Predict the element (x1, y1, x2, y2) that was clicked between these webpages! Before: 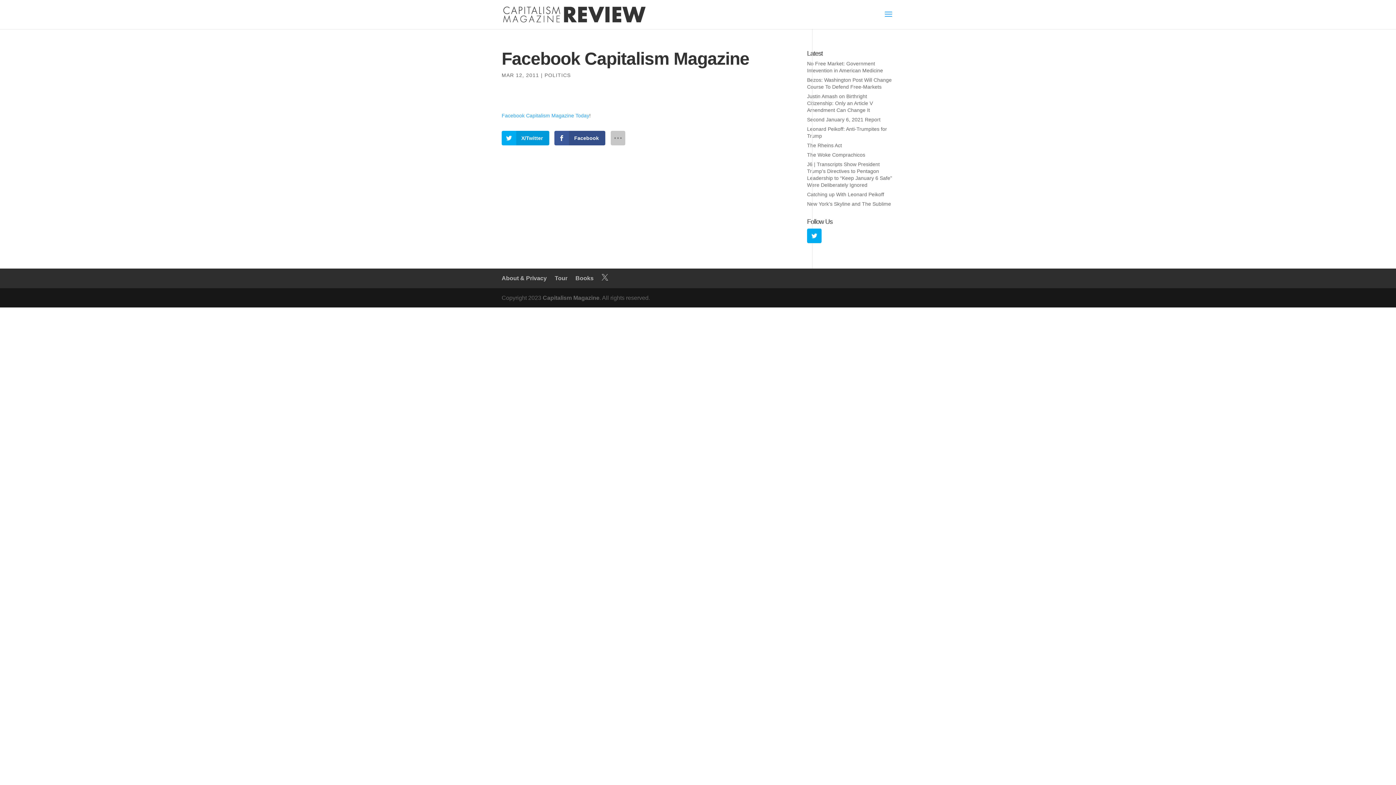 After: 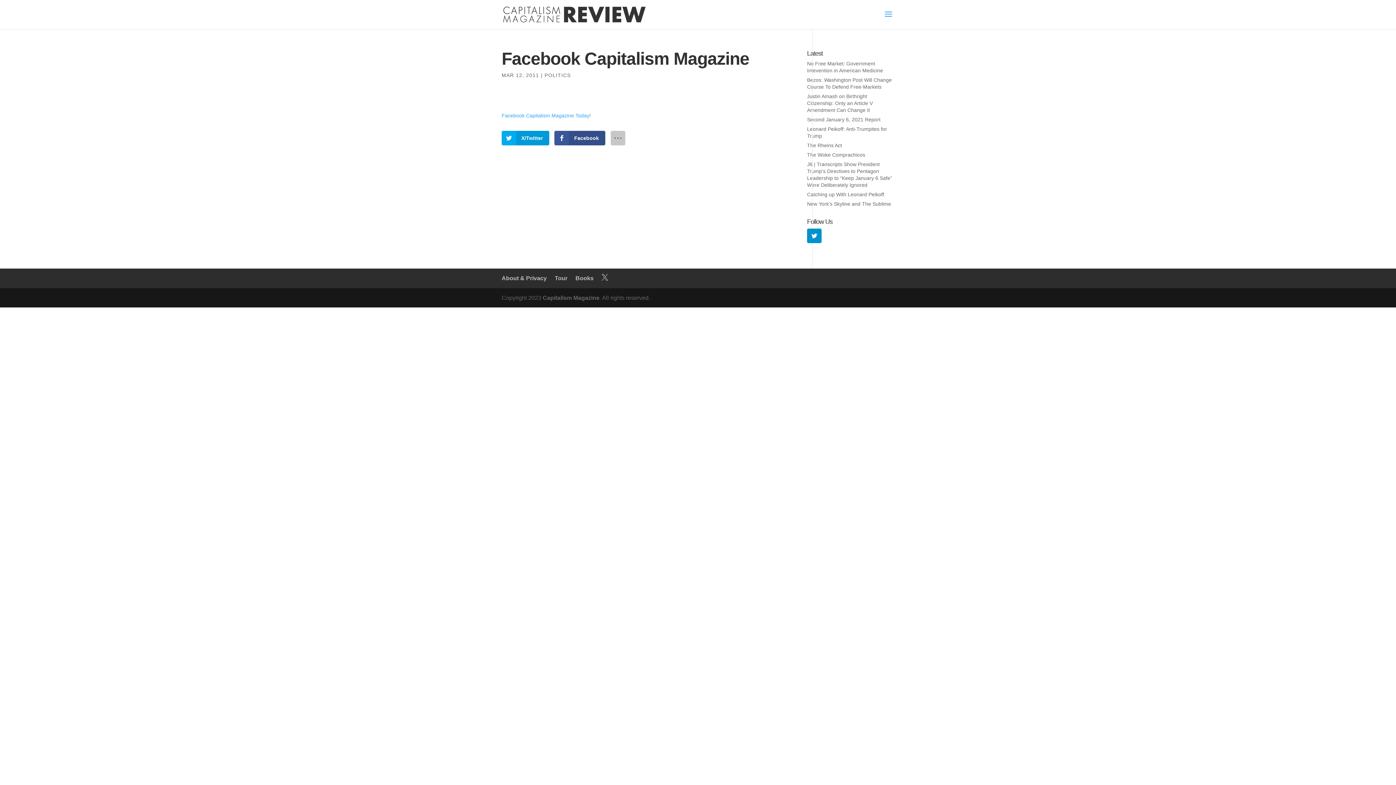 Action: bbox: (807, 228, 821, 243)